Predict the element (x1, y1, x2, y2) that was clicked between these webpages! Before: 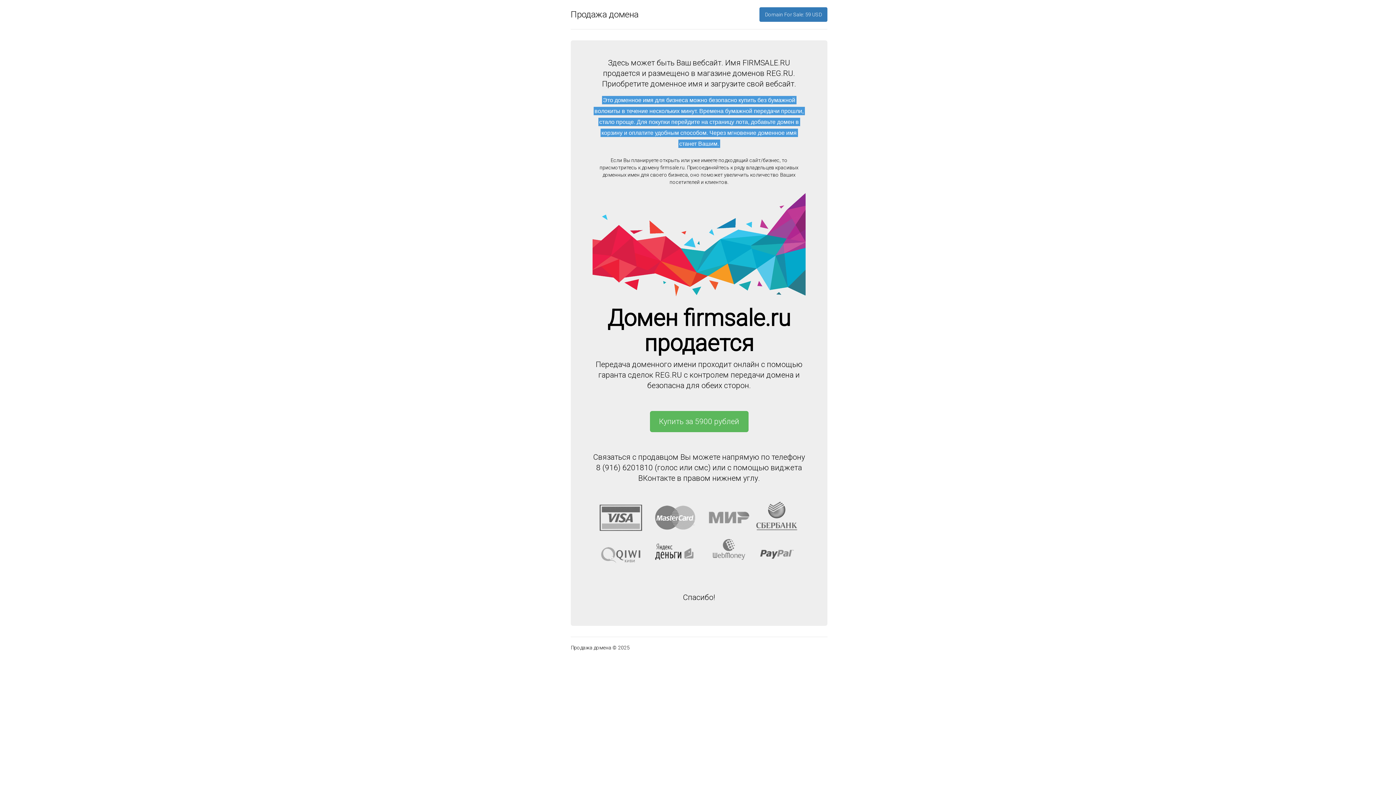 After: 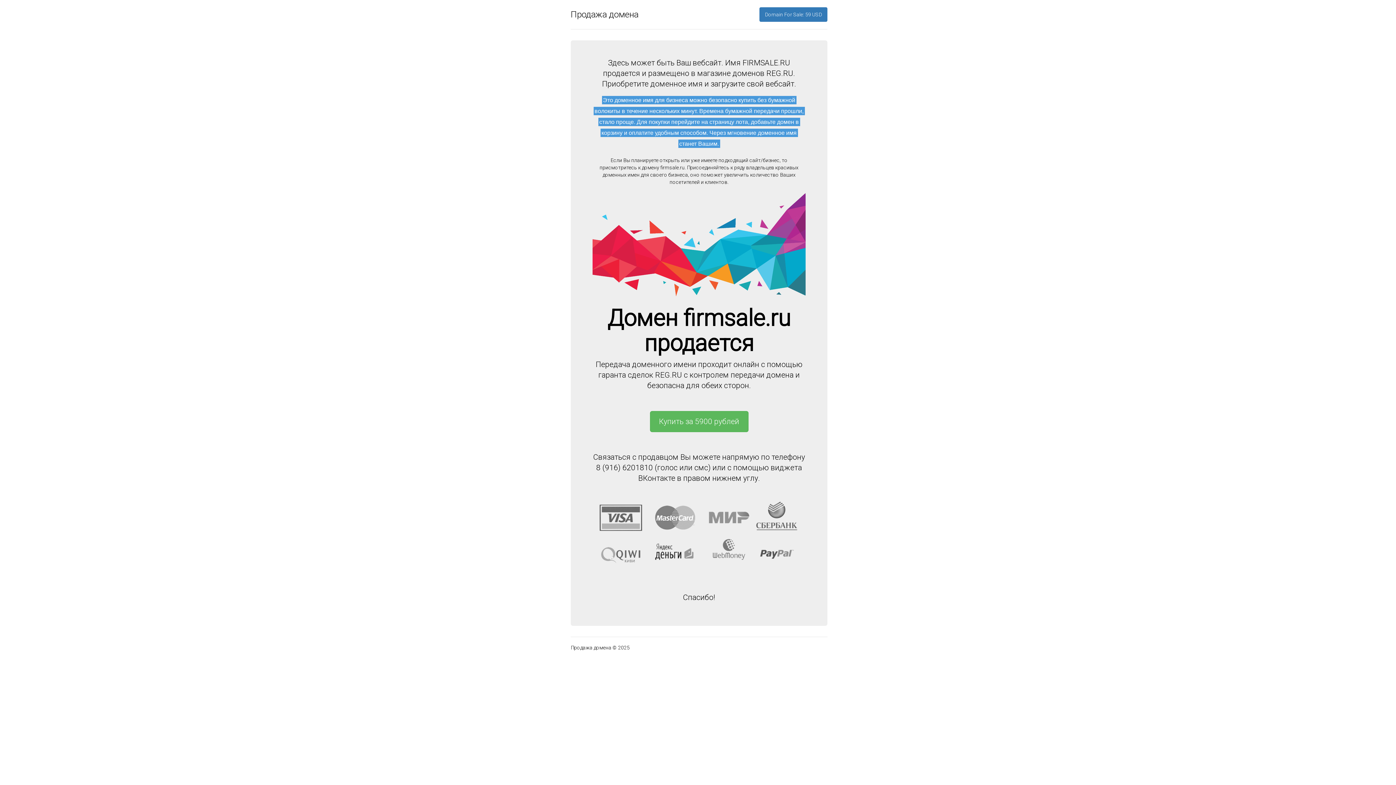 Action: bbox: (759, 7, 827, 21) label: Domain For Sale: 59 USD